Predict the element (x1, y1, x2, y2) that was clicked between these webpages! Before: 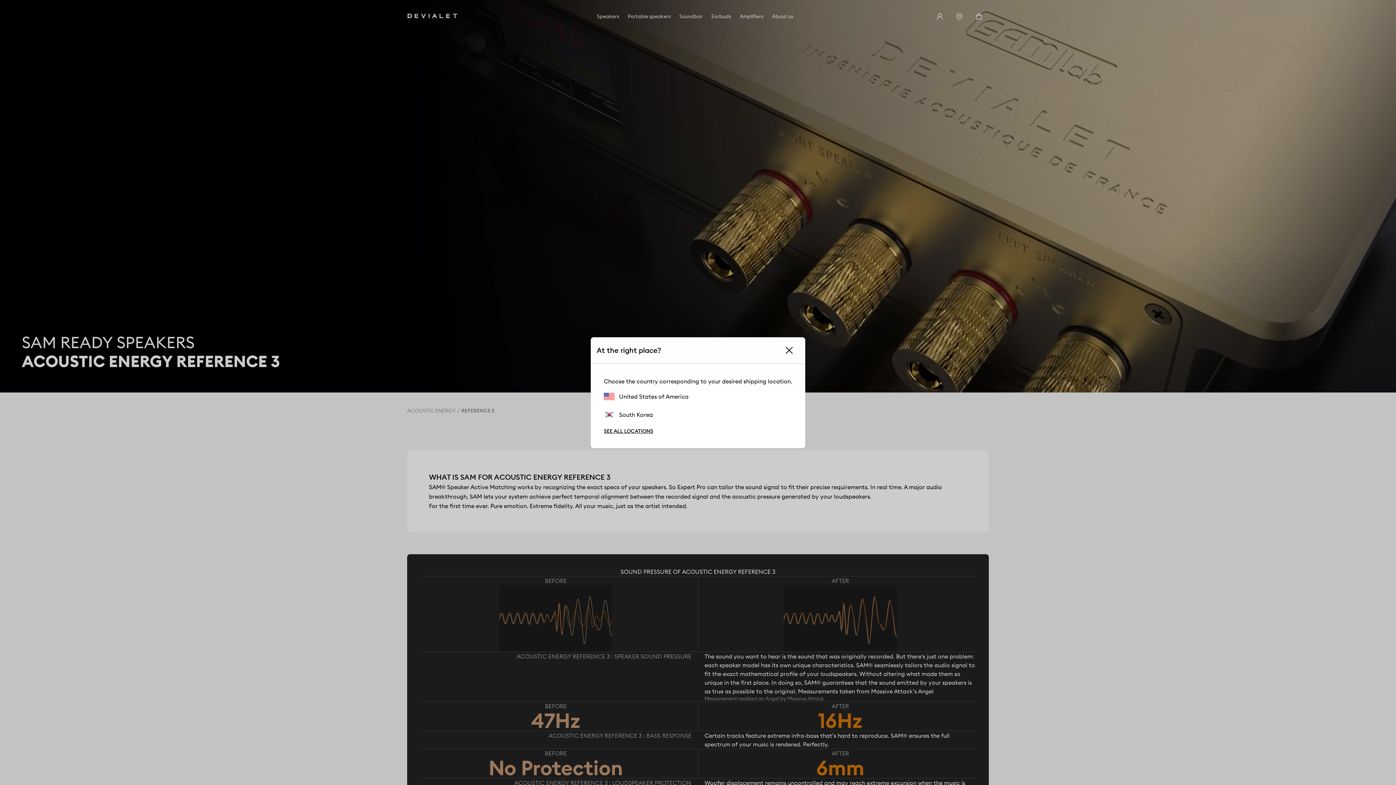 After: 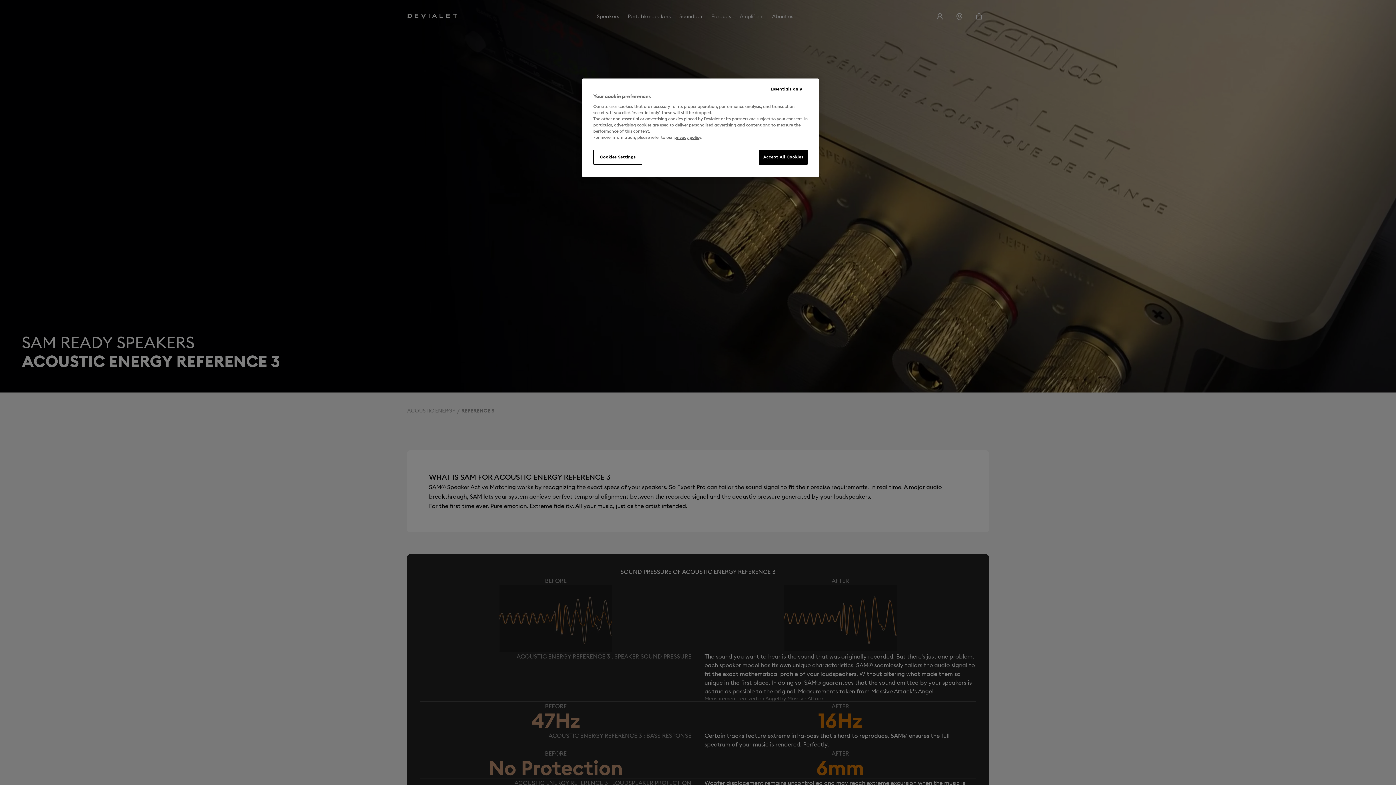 Action: label: United States of America bbox: (604, 392, 688, 400)